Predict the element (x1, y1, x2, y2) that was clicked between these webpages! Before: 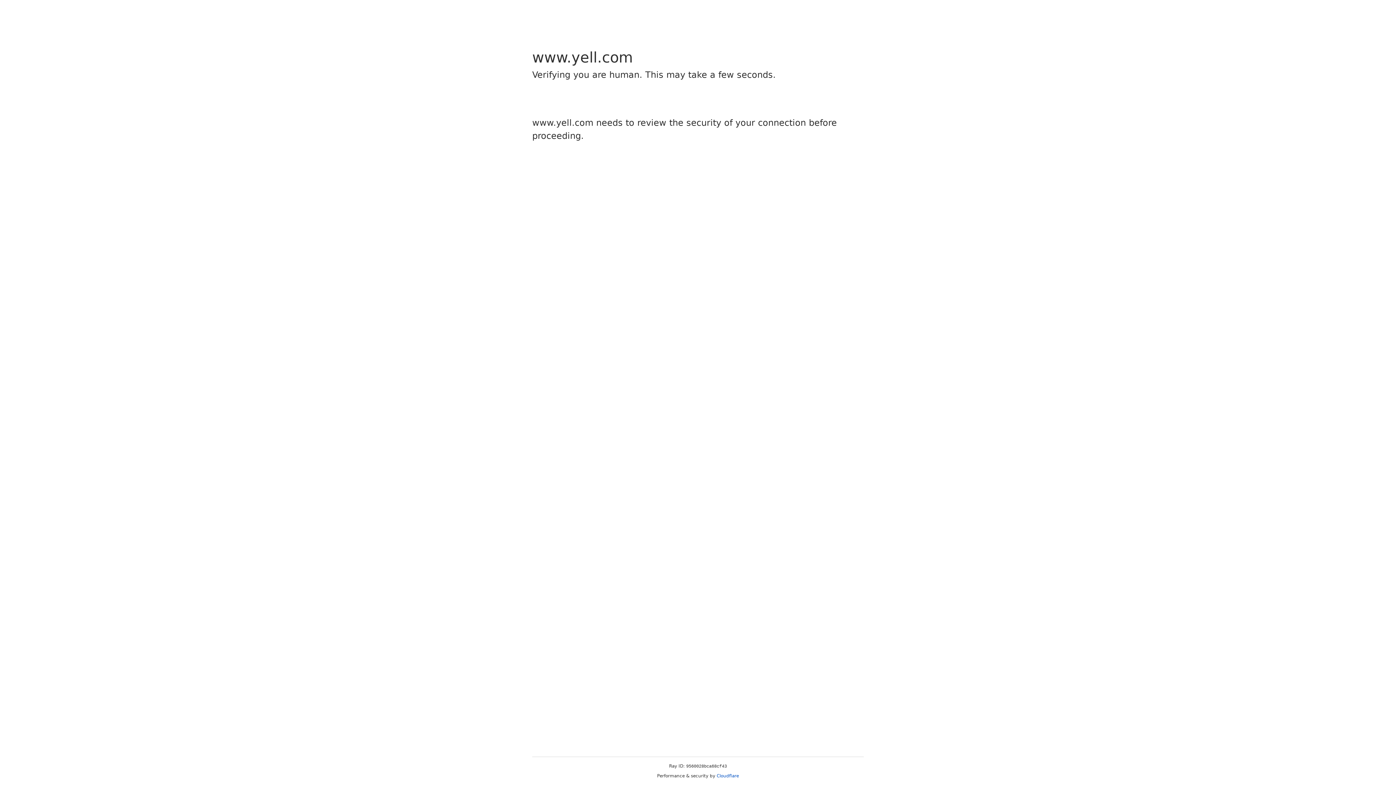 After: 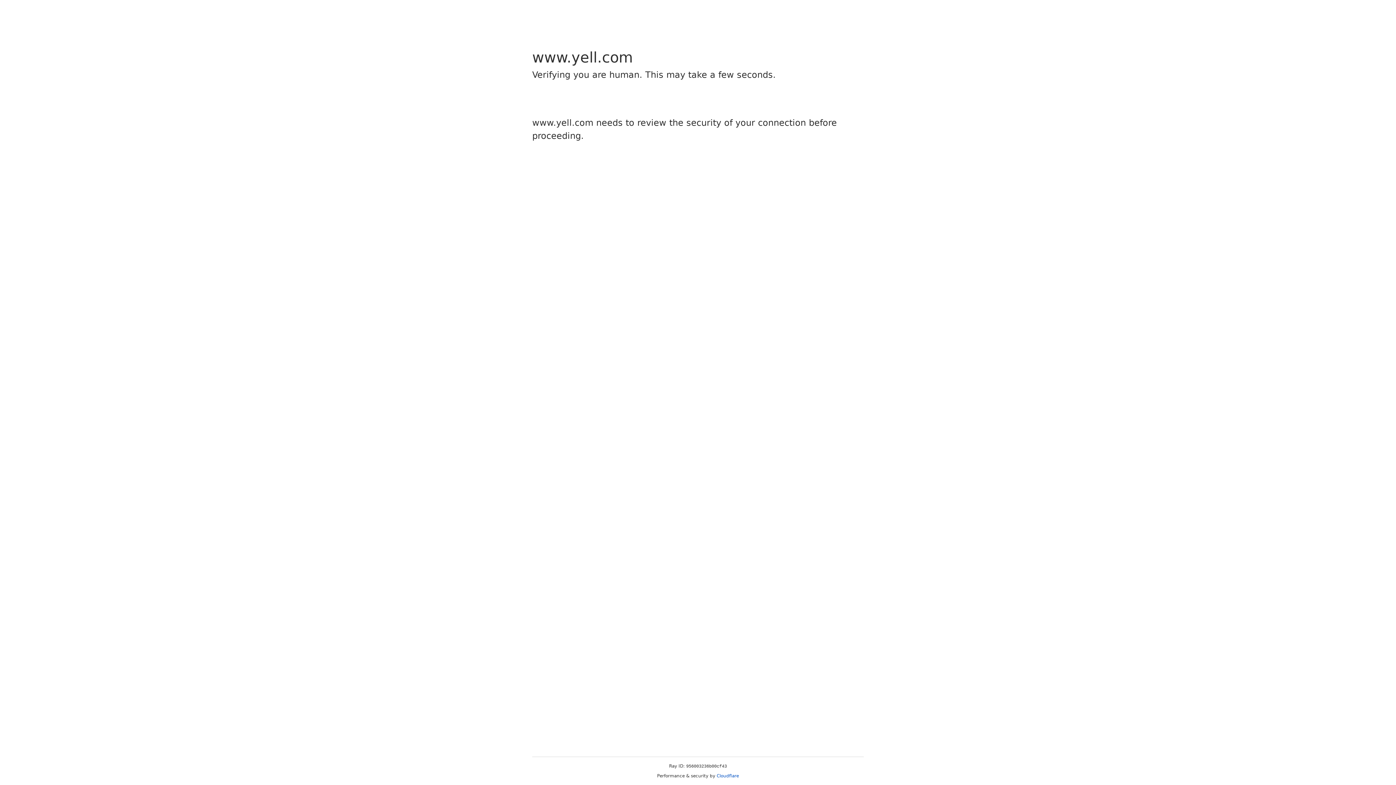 Action: label: Cloudflare bbox: (716, 773, 739, 778)